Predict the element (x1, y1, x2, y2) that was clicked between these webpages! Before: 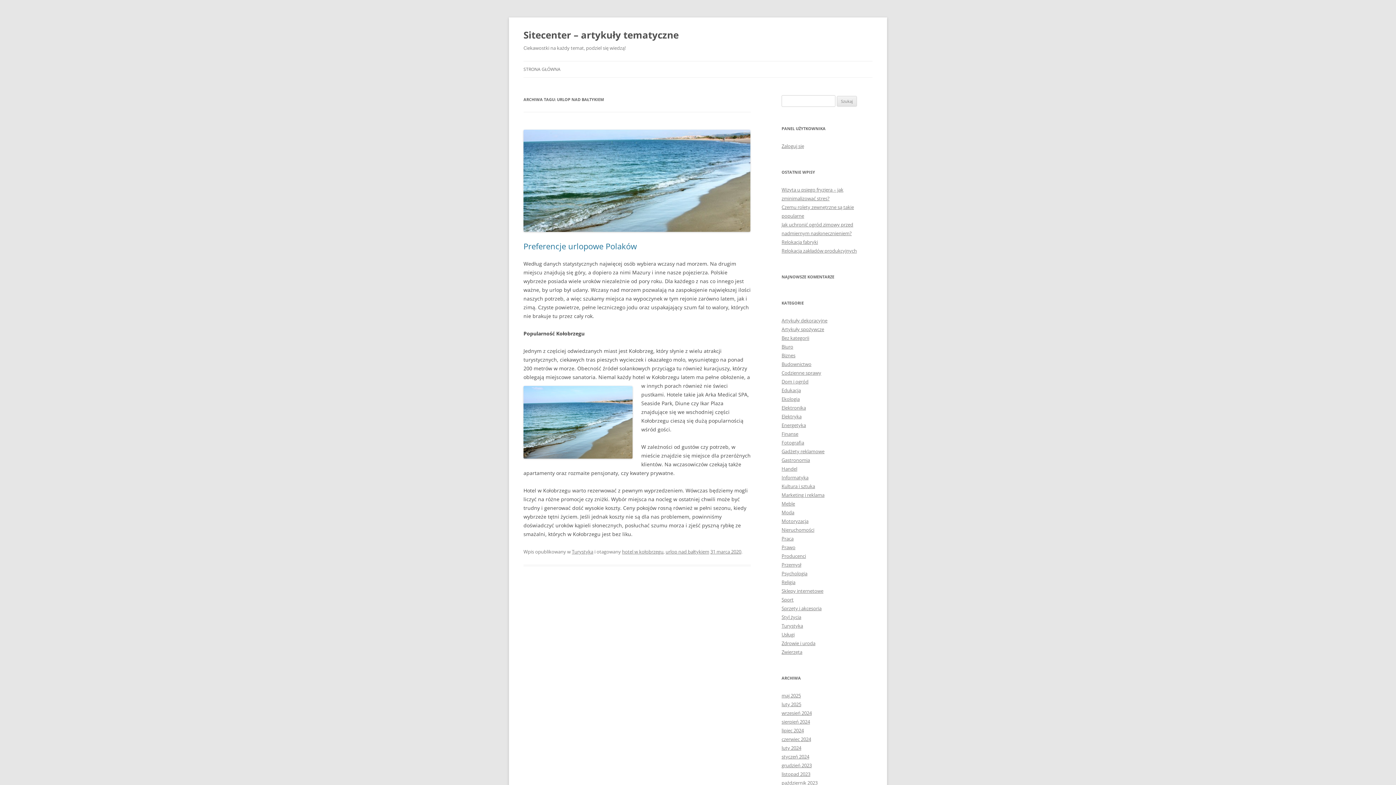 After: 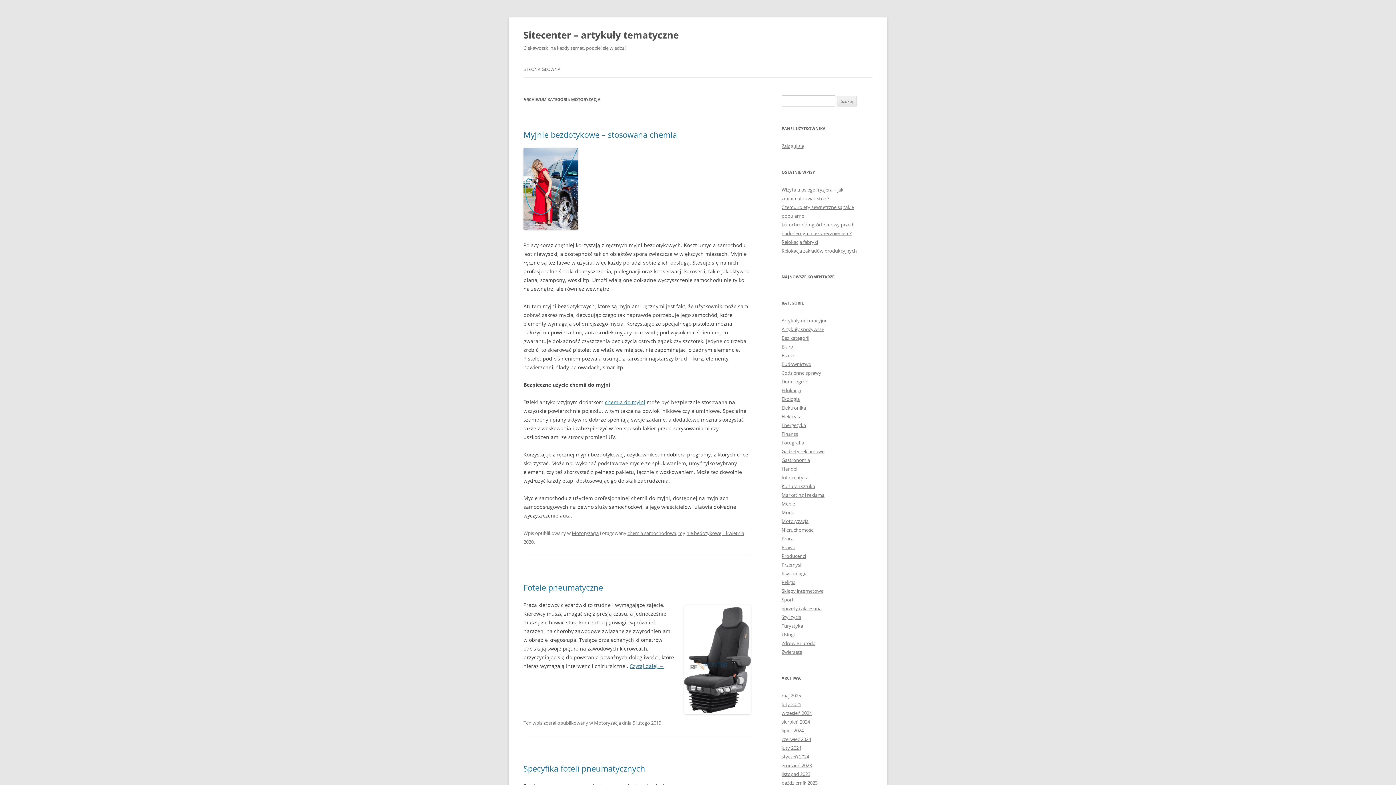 Action: bbox: (781, 518, 808, 524) label: Motoryzacja